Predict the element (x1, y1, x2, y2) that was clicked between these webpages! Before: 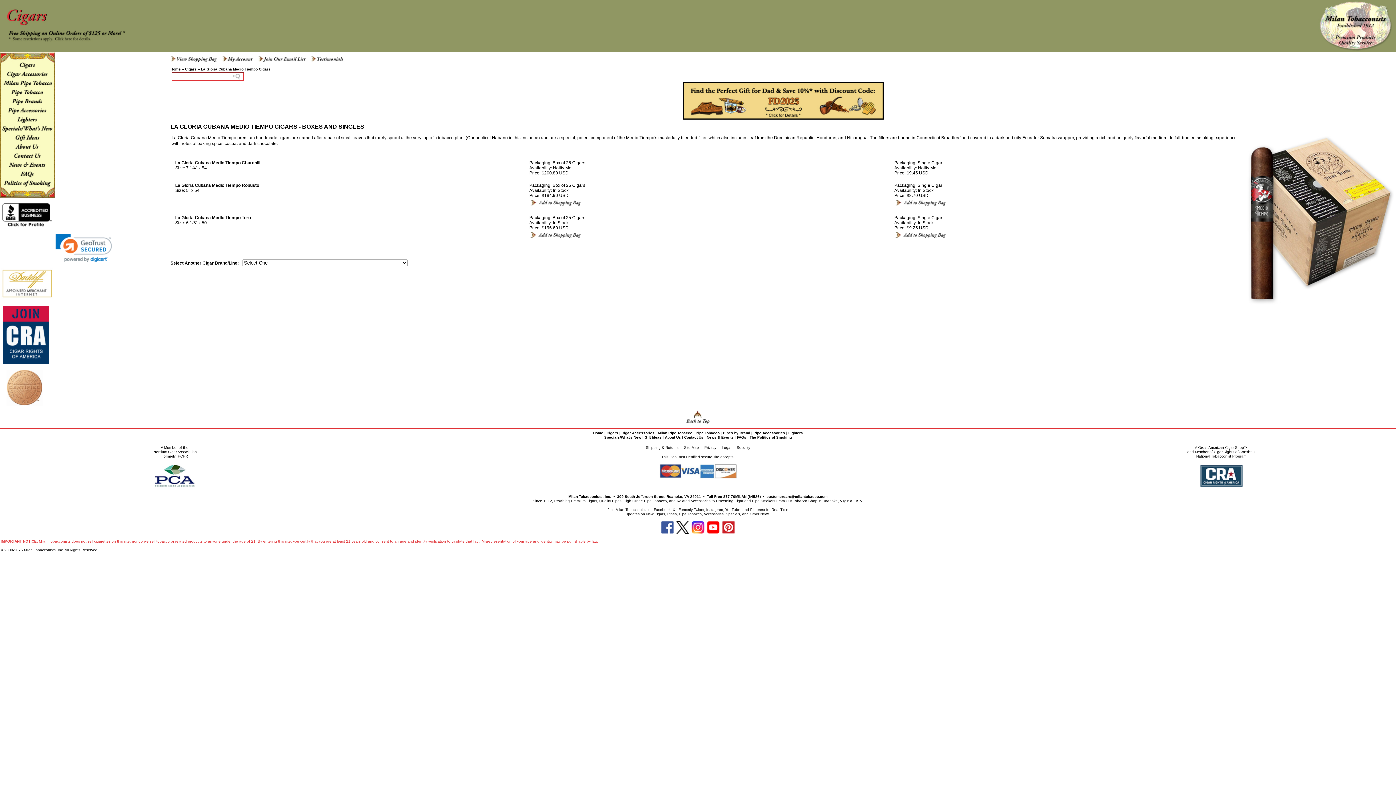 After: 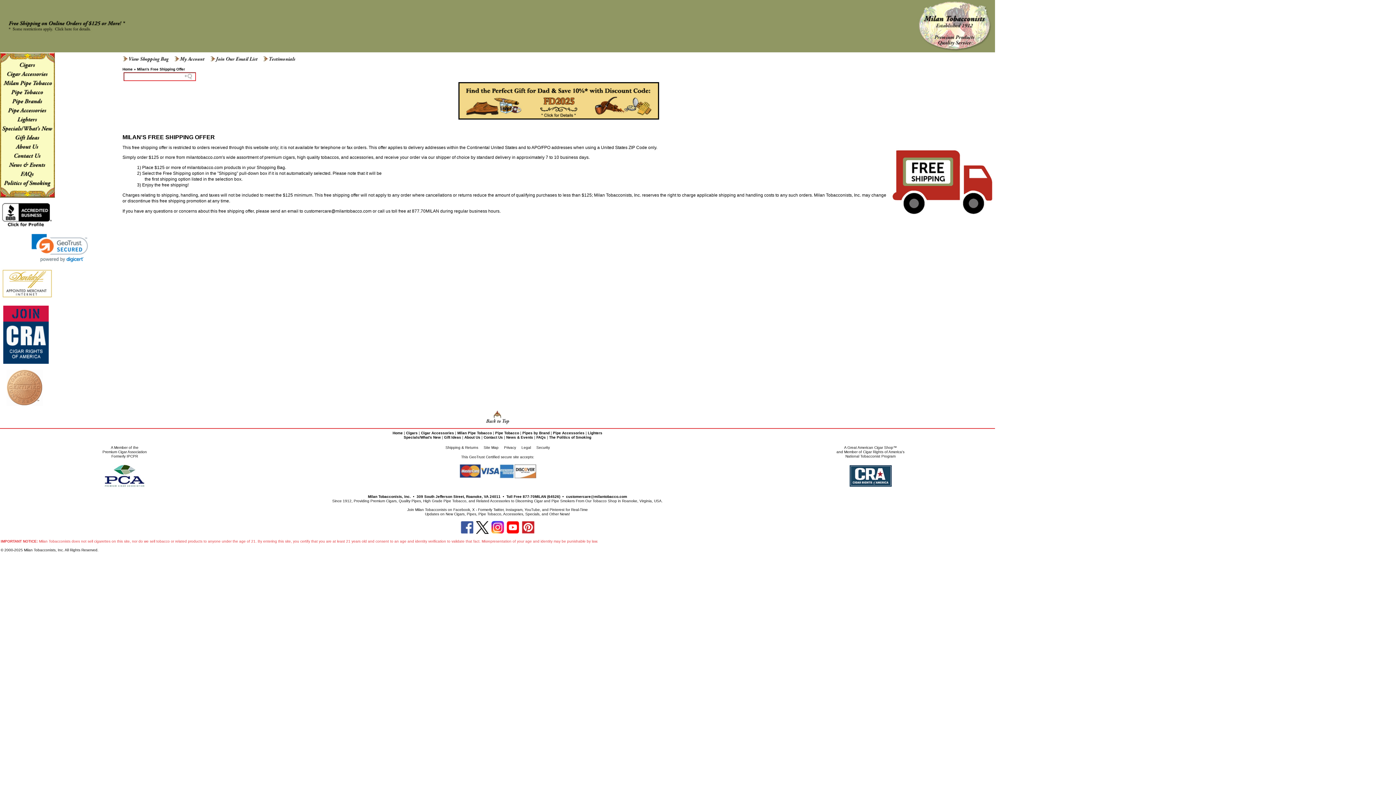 Action: bbox: (5, 38, 125, 44)